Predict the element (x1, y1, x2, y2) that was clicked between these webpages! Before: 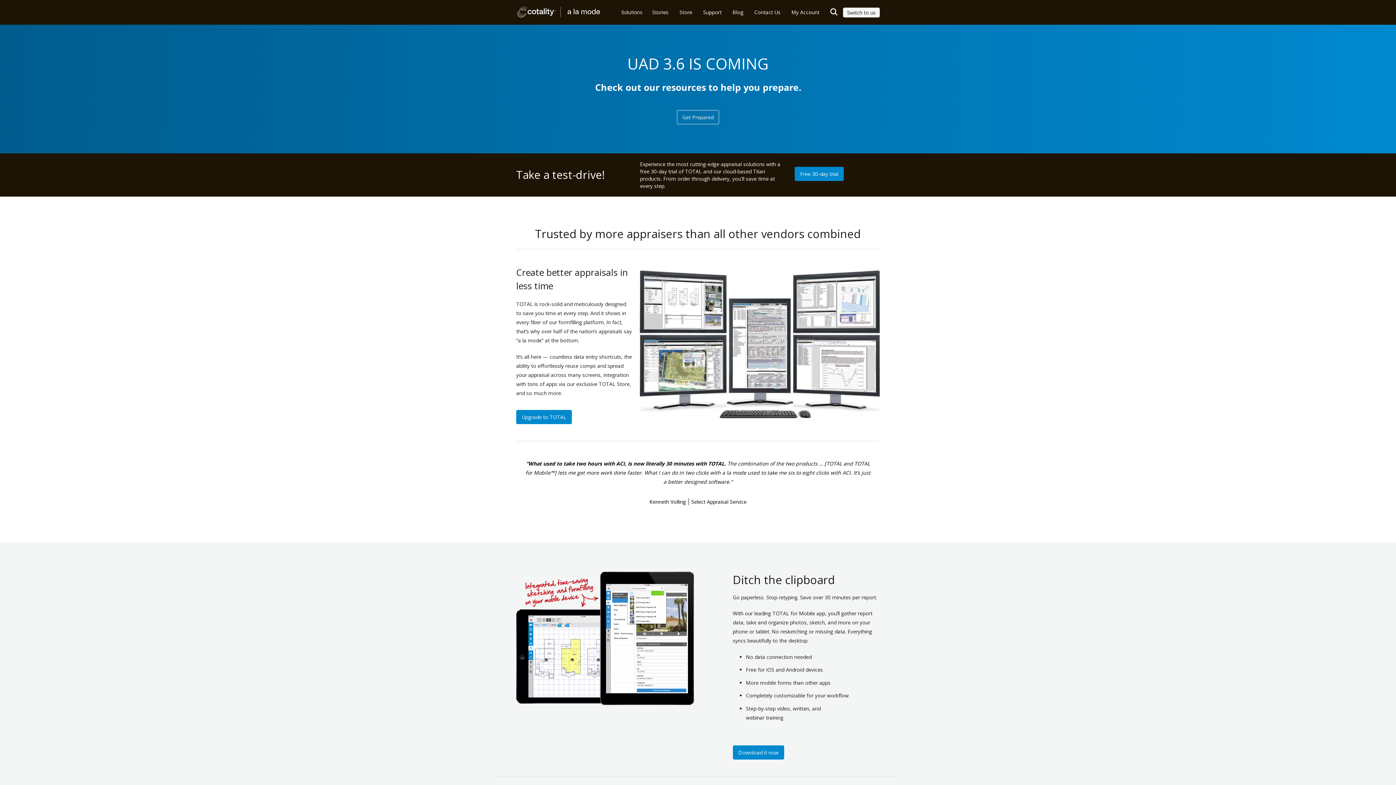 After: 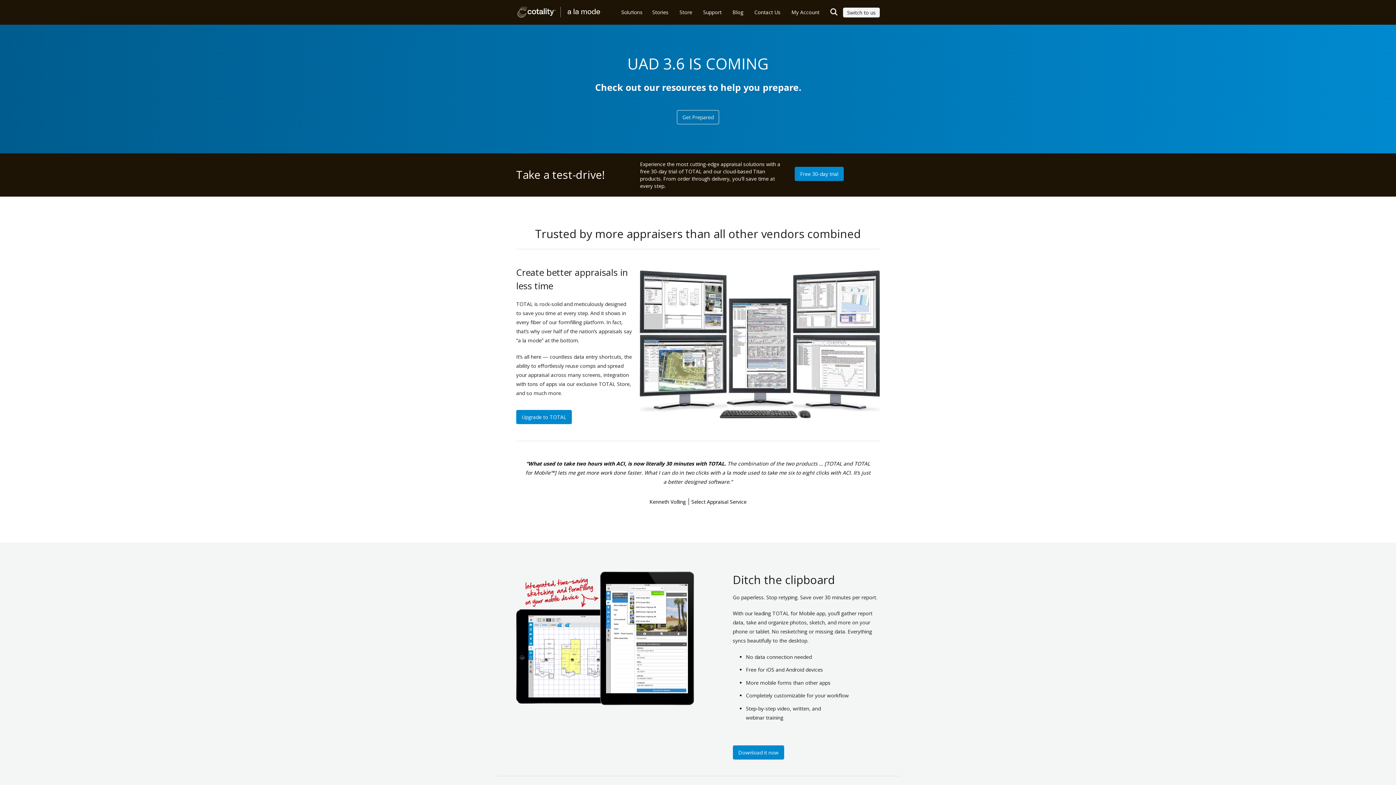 Action: bbox: (516, 13, 601, 20)